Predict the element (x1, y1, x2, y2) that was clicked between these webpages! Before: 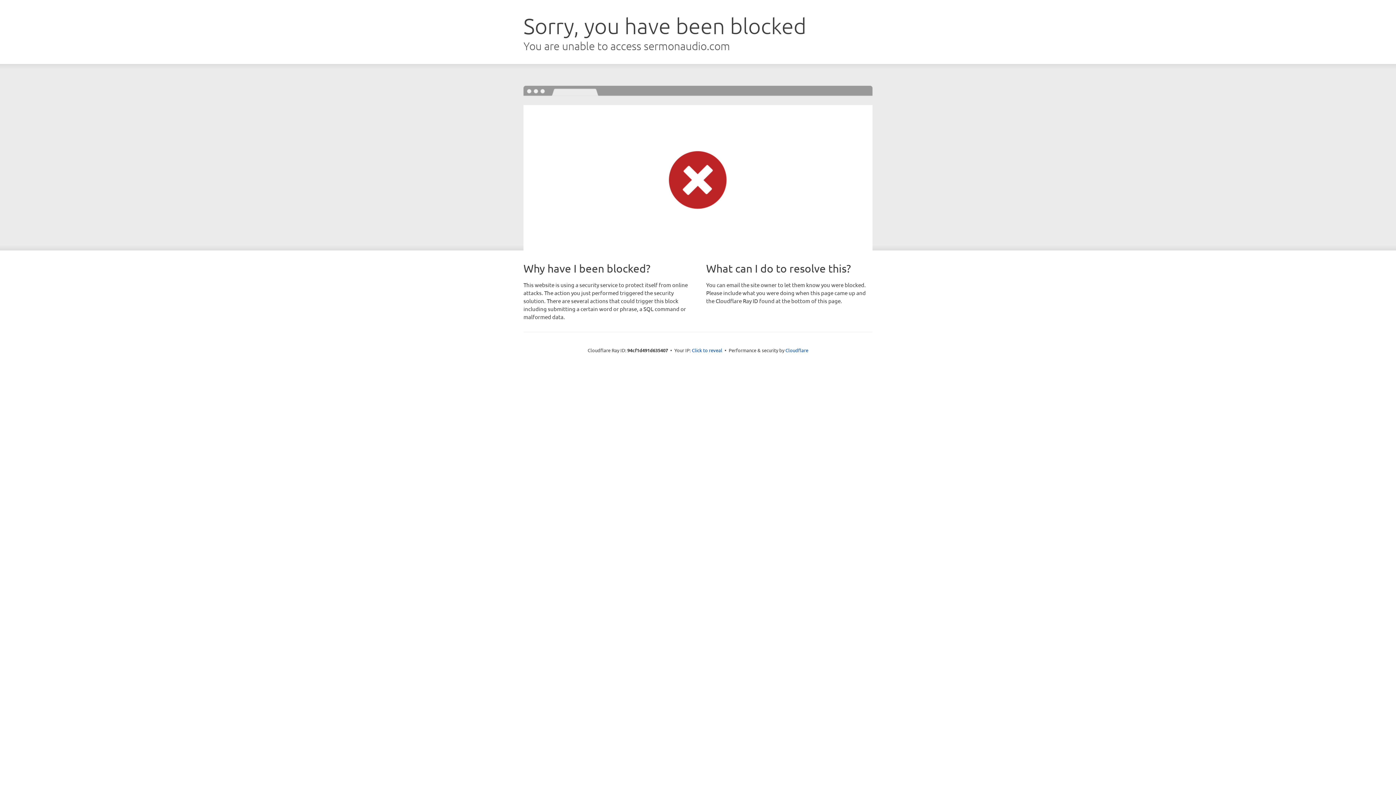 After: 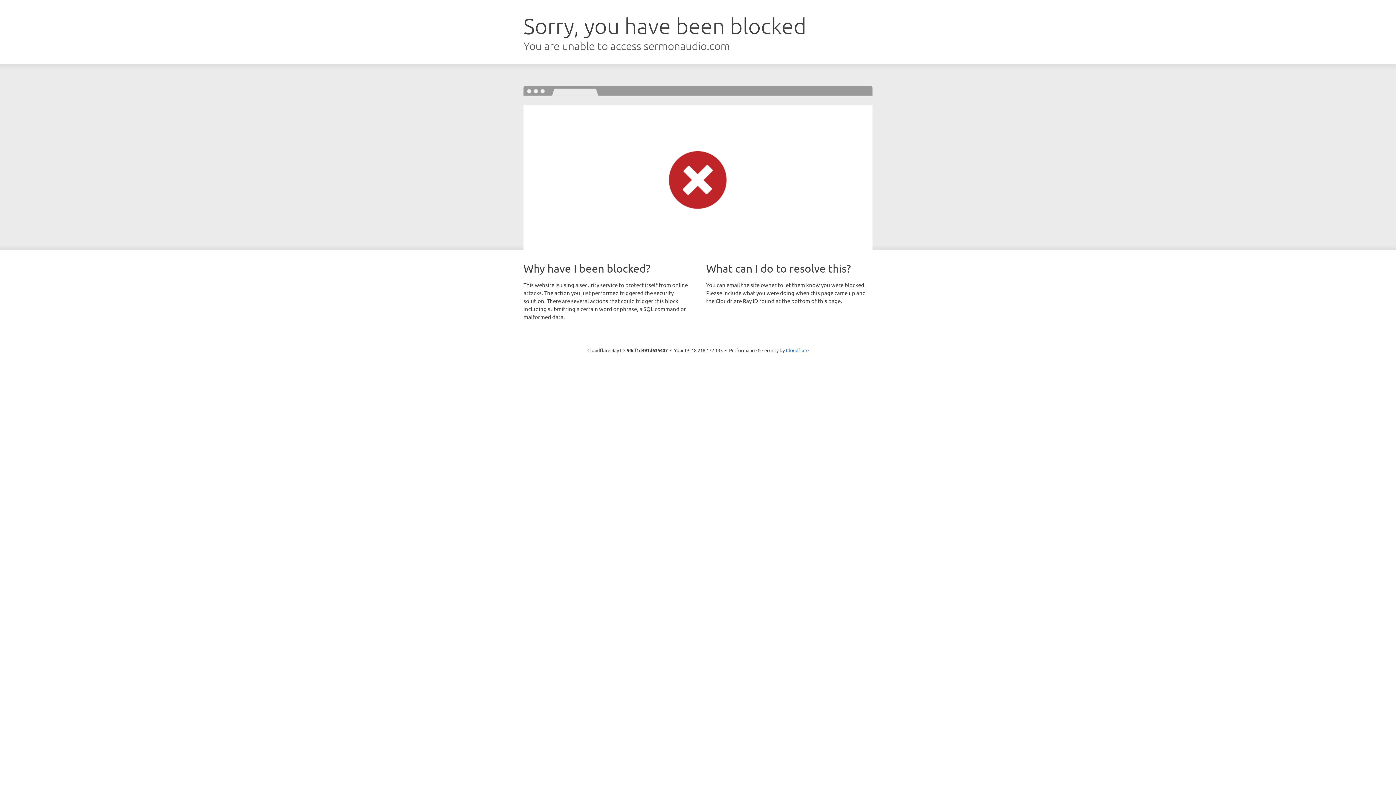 Action: bbox: (692, 346, 722, 353) label: Click to reveal